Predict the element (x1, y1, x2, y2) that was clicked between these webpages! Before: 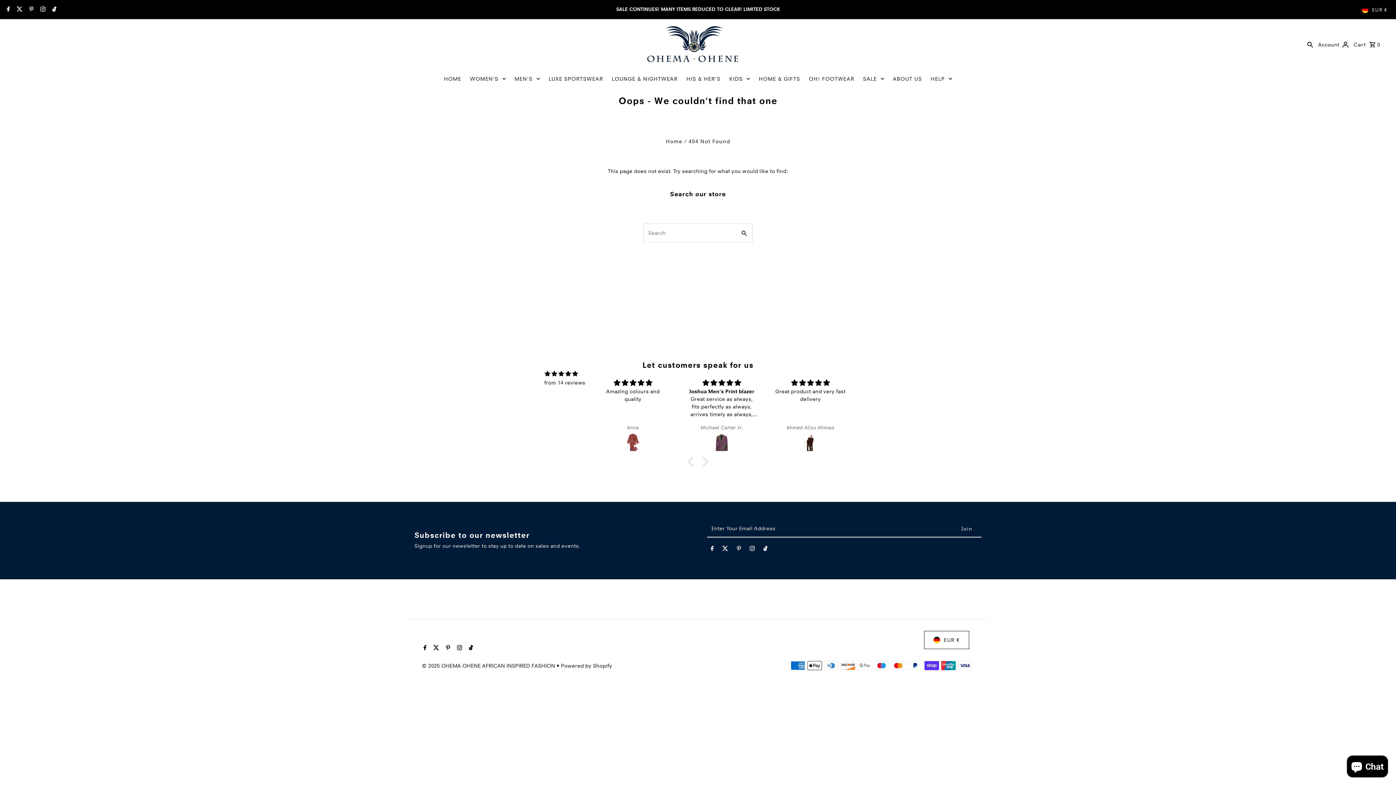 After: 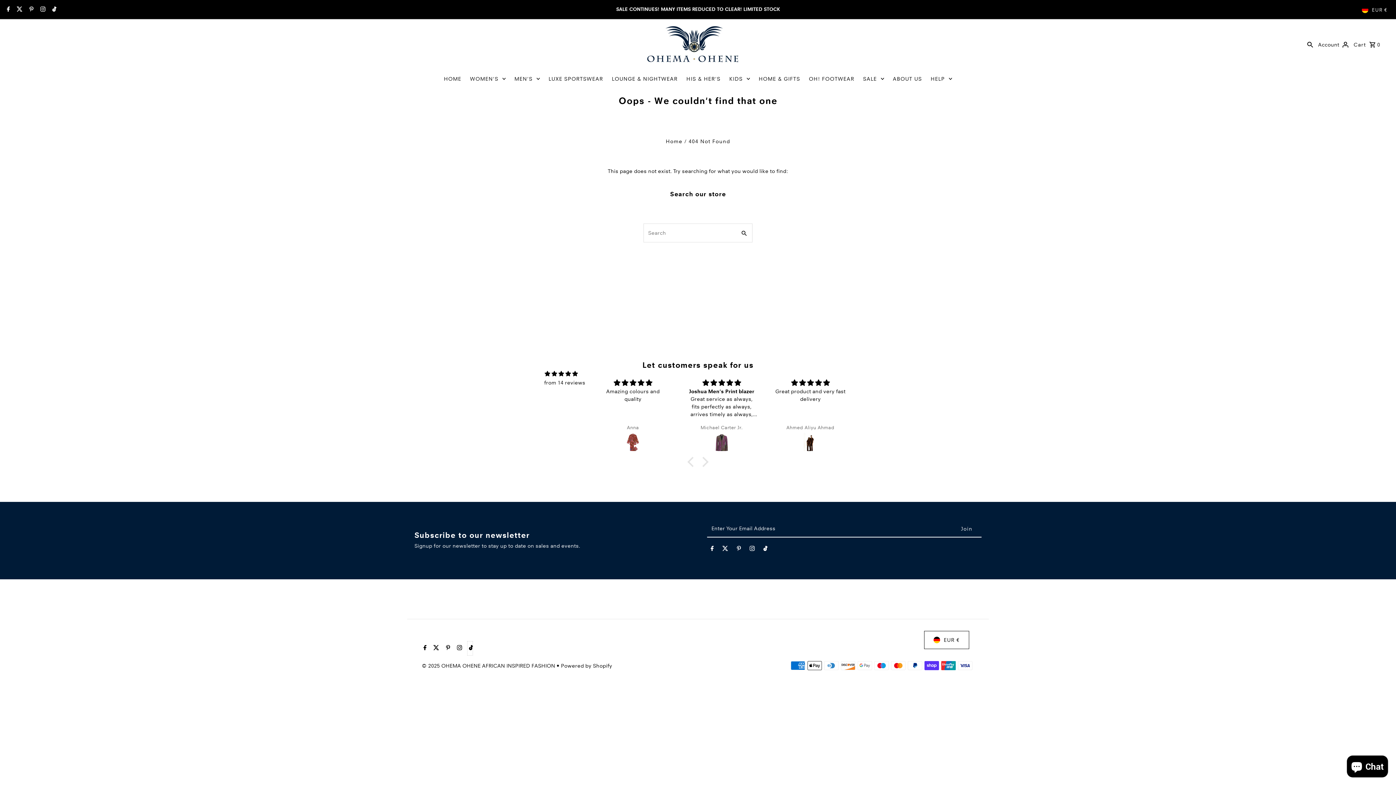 Action: bbox: (467, 641, 472, 655) label: Tiktok